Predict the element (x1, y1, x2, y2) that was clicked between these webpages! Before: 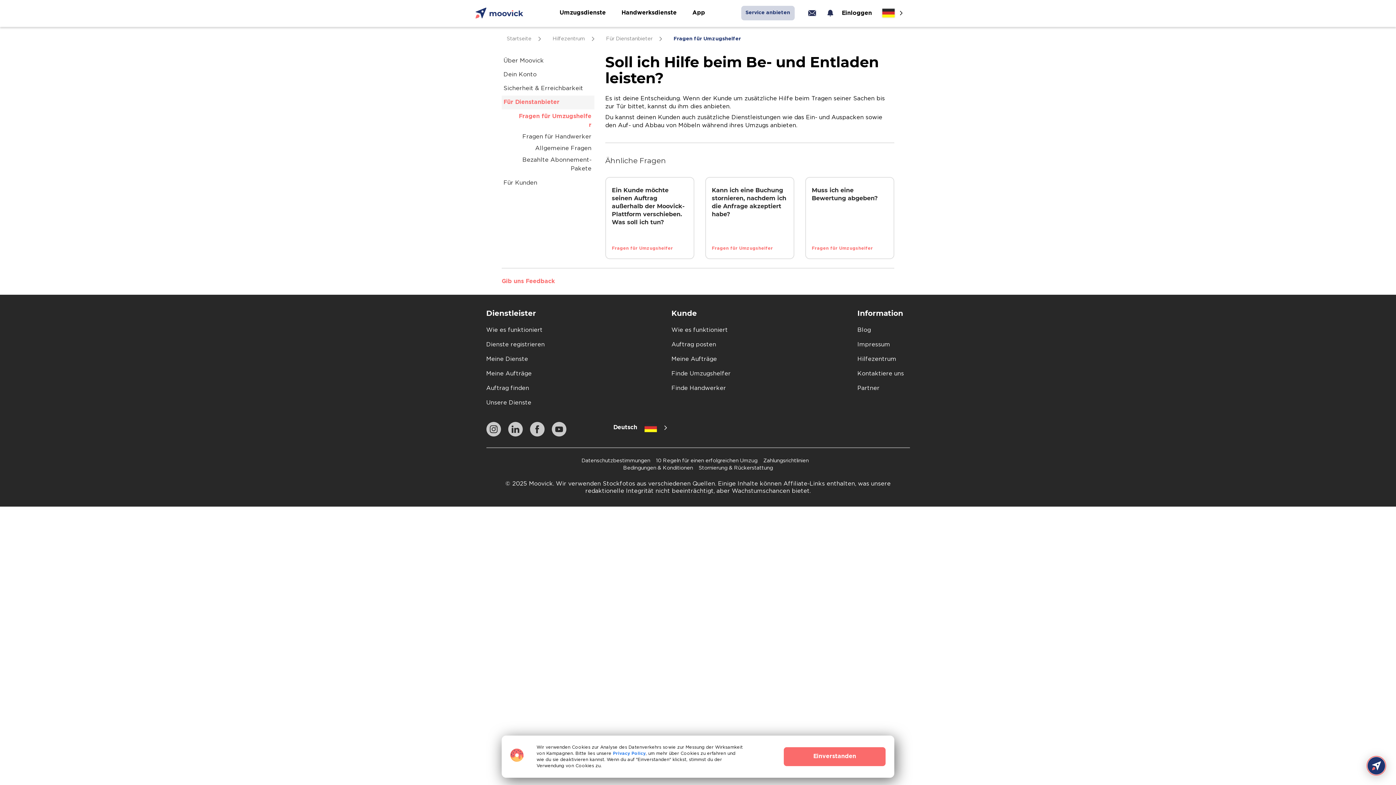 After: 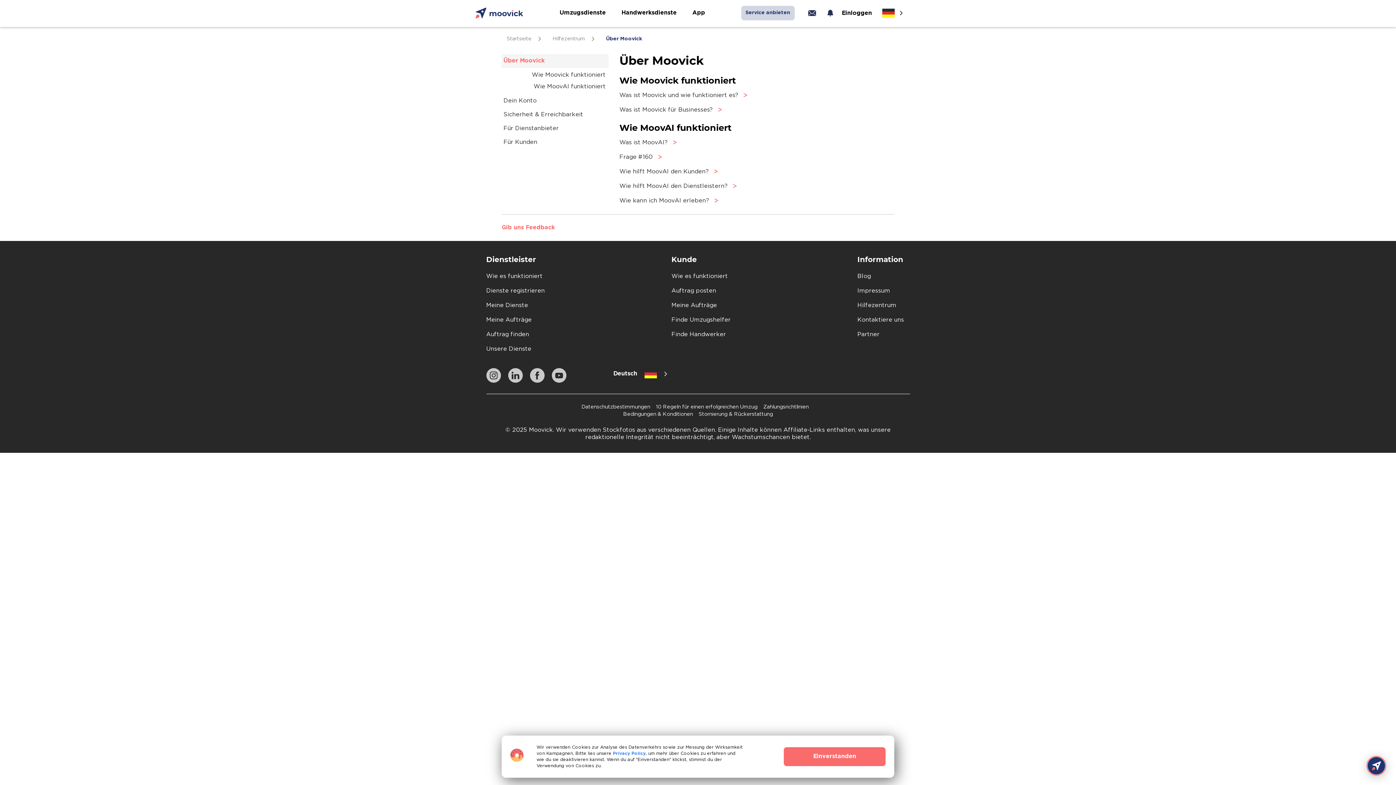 Action: bbox: (501, 54, 594, 68) label: Über Moovick